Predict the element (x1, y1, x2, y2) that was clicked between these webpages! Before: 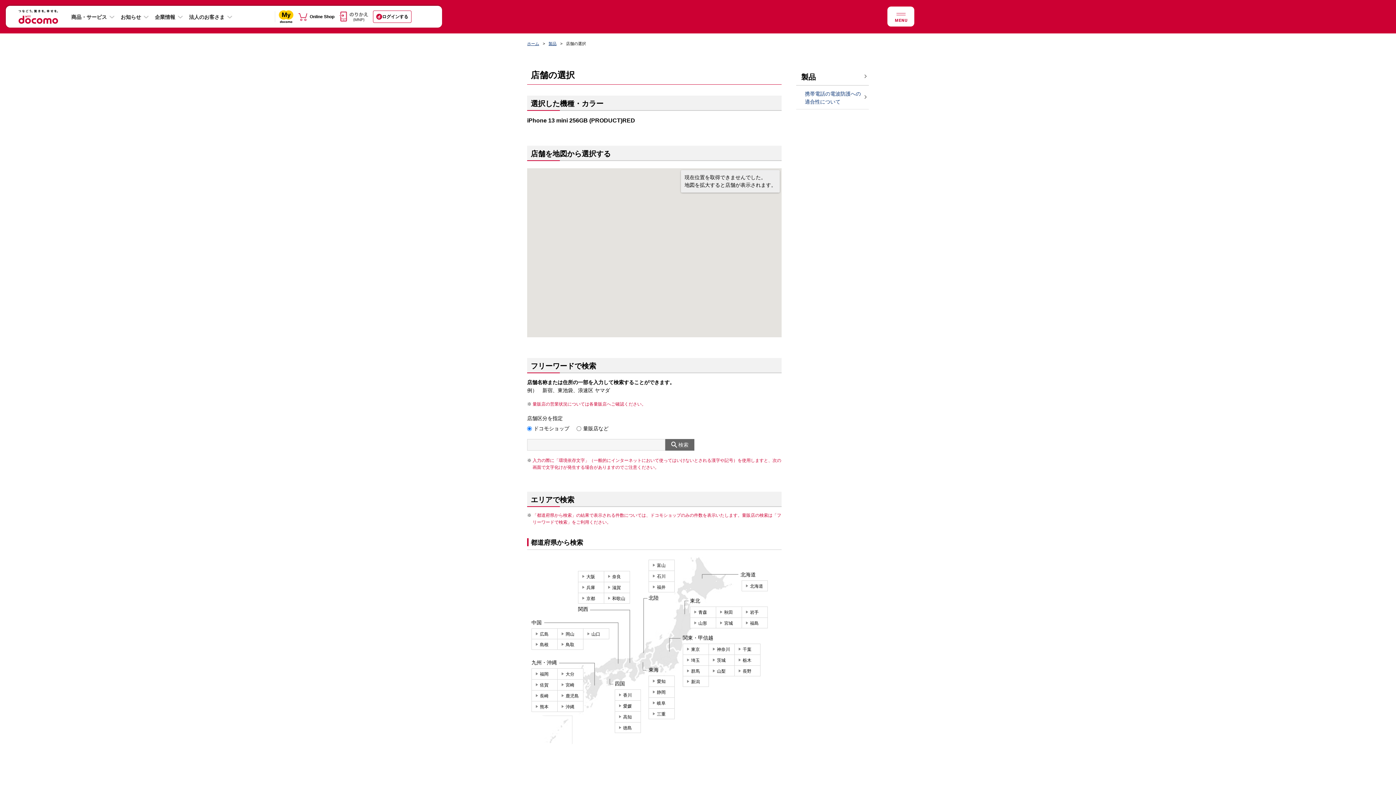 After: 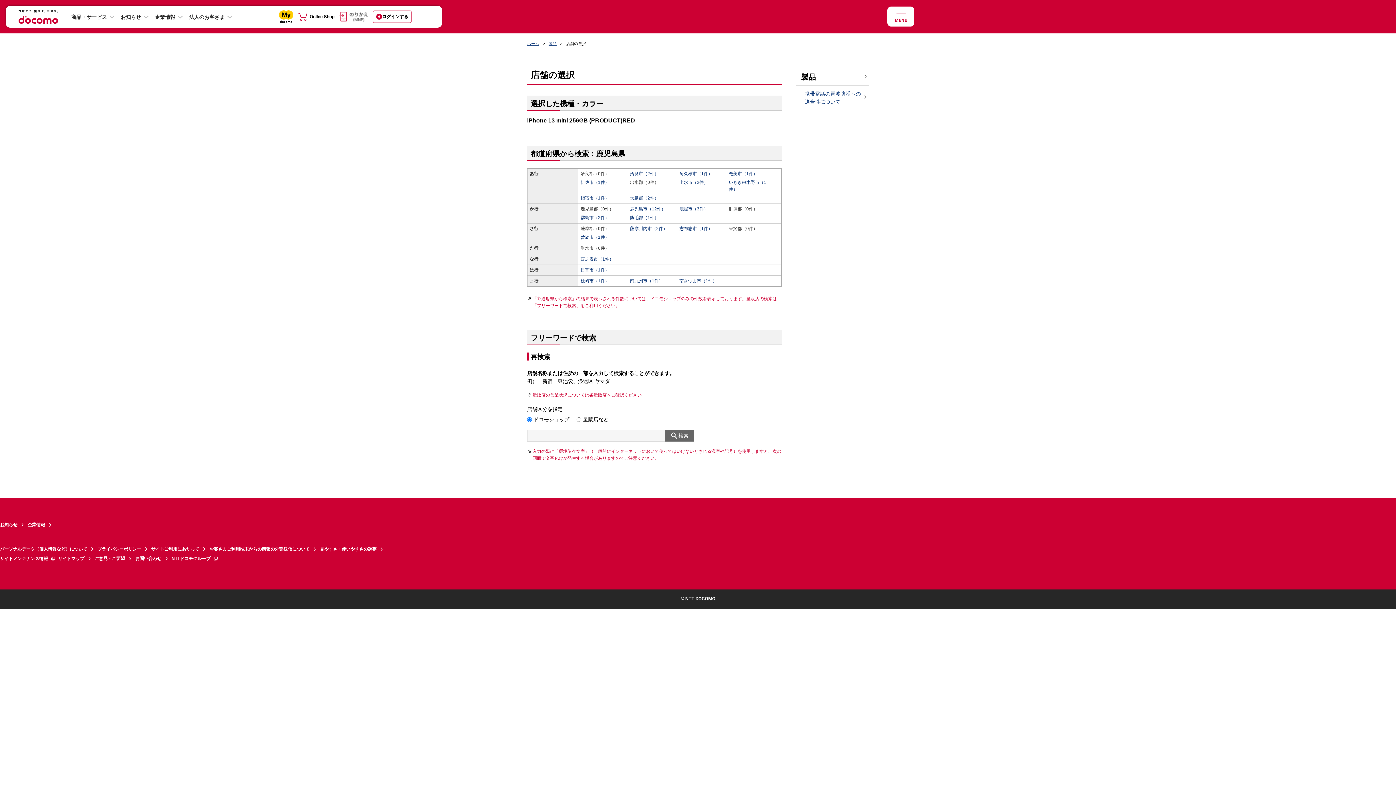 Action: label: 鹿児島 bbox: (557, 690, 583, 701)